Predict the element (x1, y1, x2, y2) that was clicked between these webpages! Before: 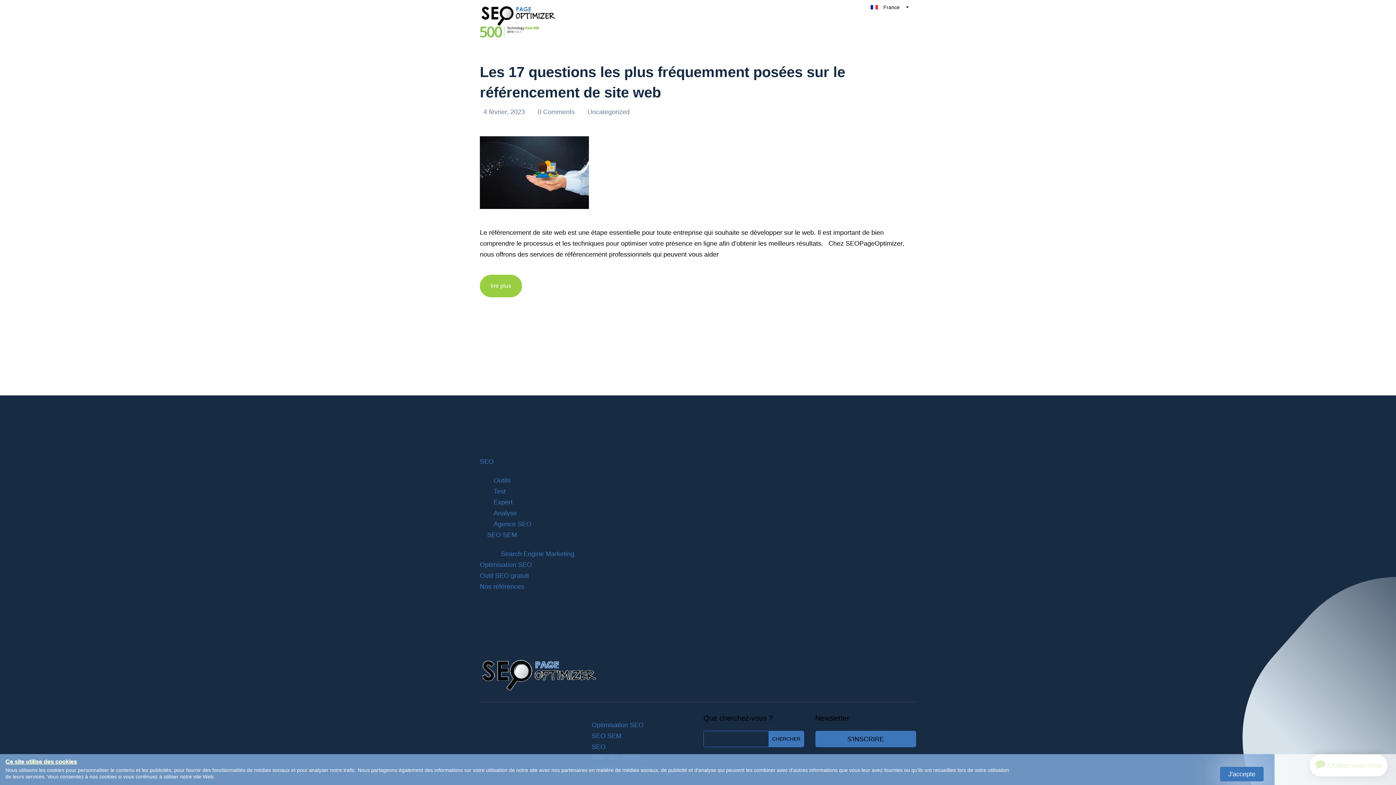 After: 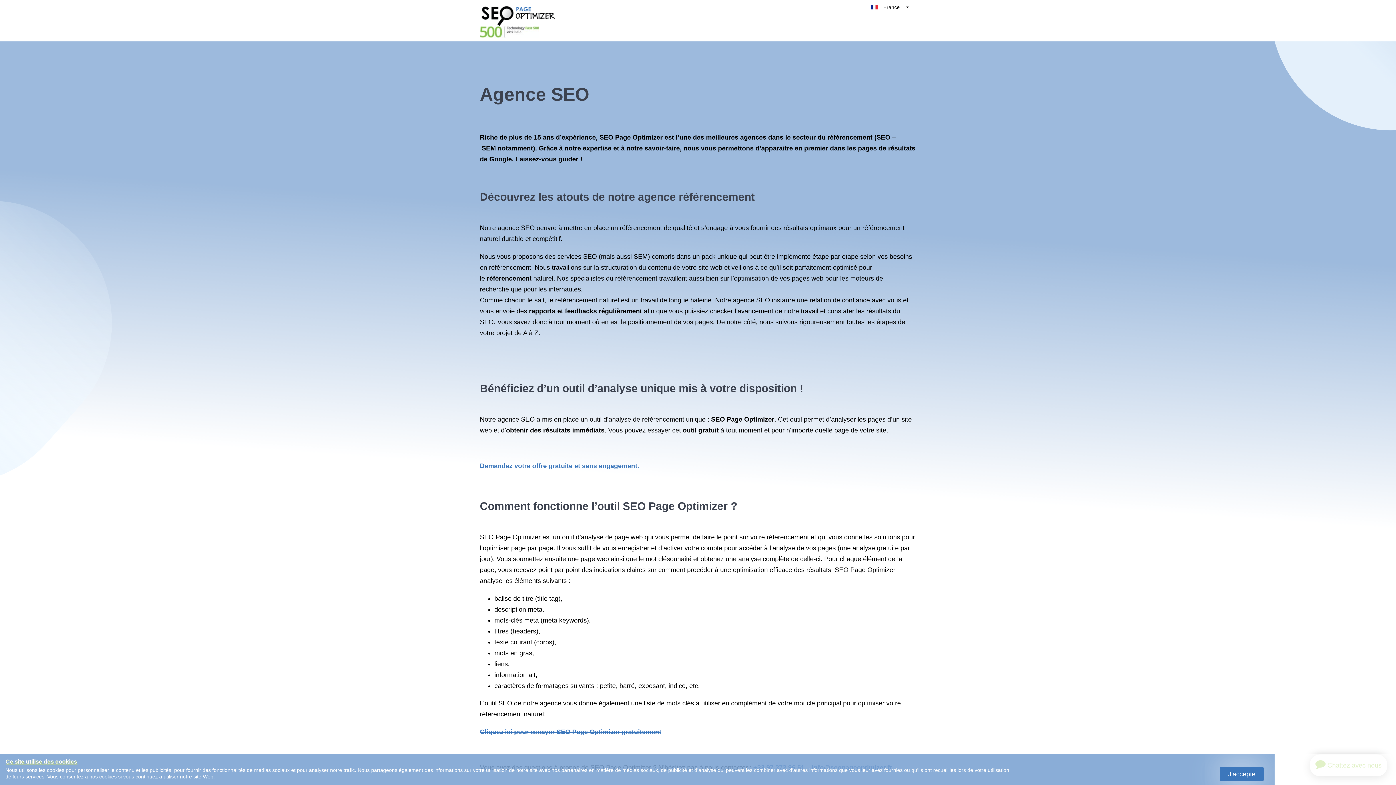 Action: bbox: (493, 520, 531, 528) label: Agence SEO